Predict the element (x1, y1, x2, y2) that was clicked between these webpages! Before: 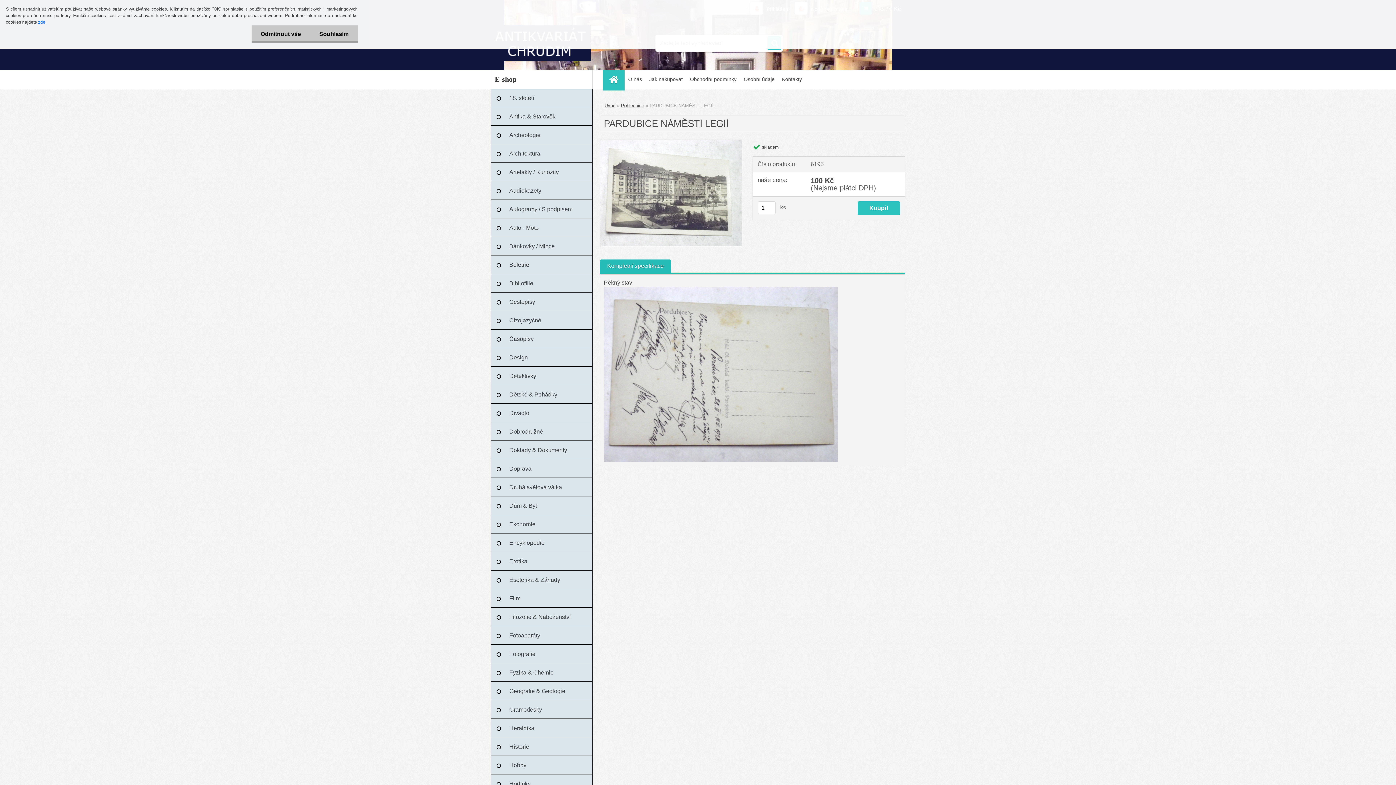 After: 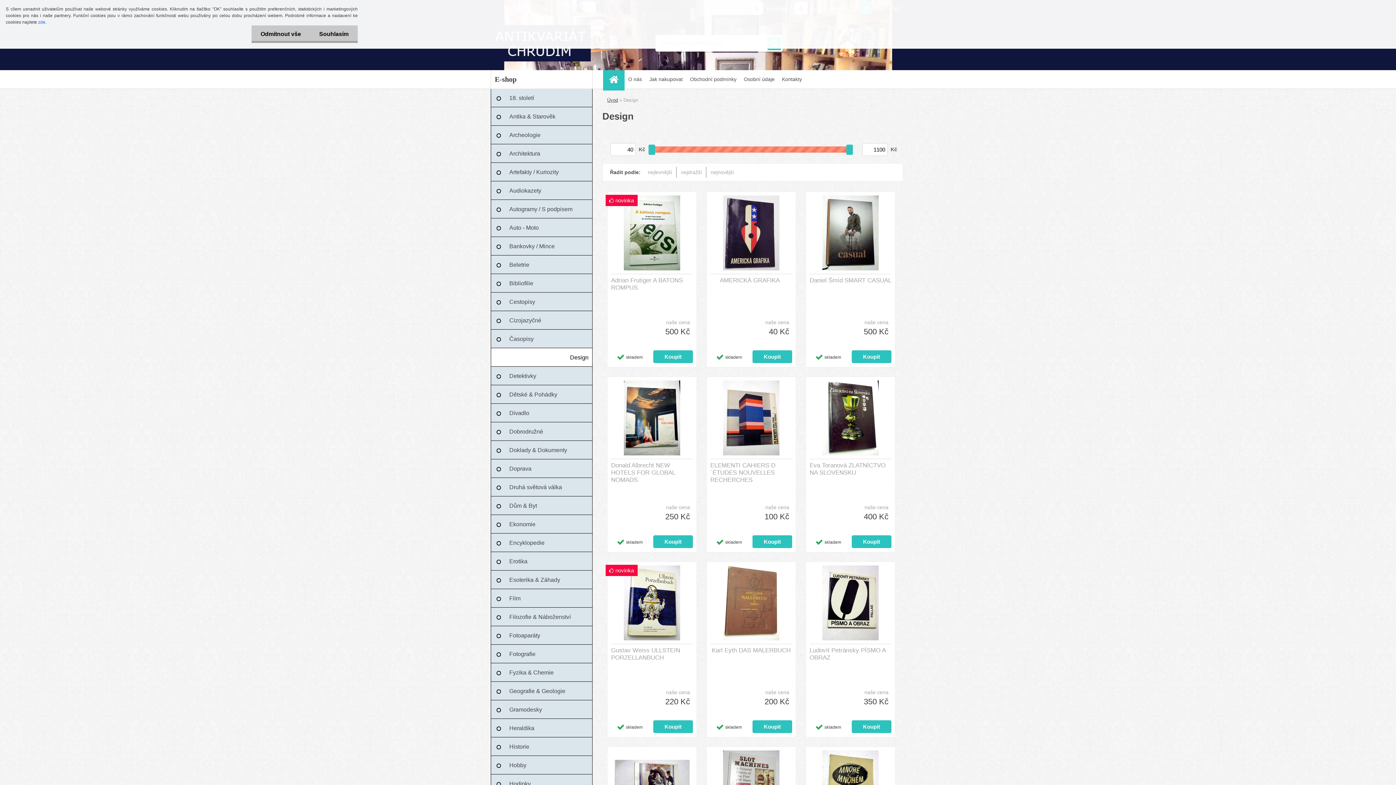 Action: label: Design bbox: (490, 348, 592, 366)